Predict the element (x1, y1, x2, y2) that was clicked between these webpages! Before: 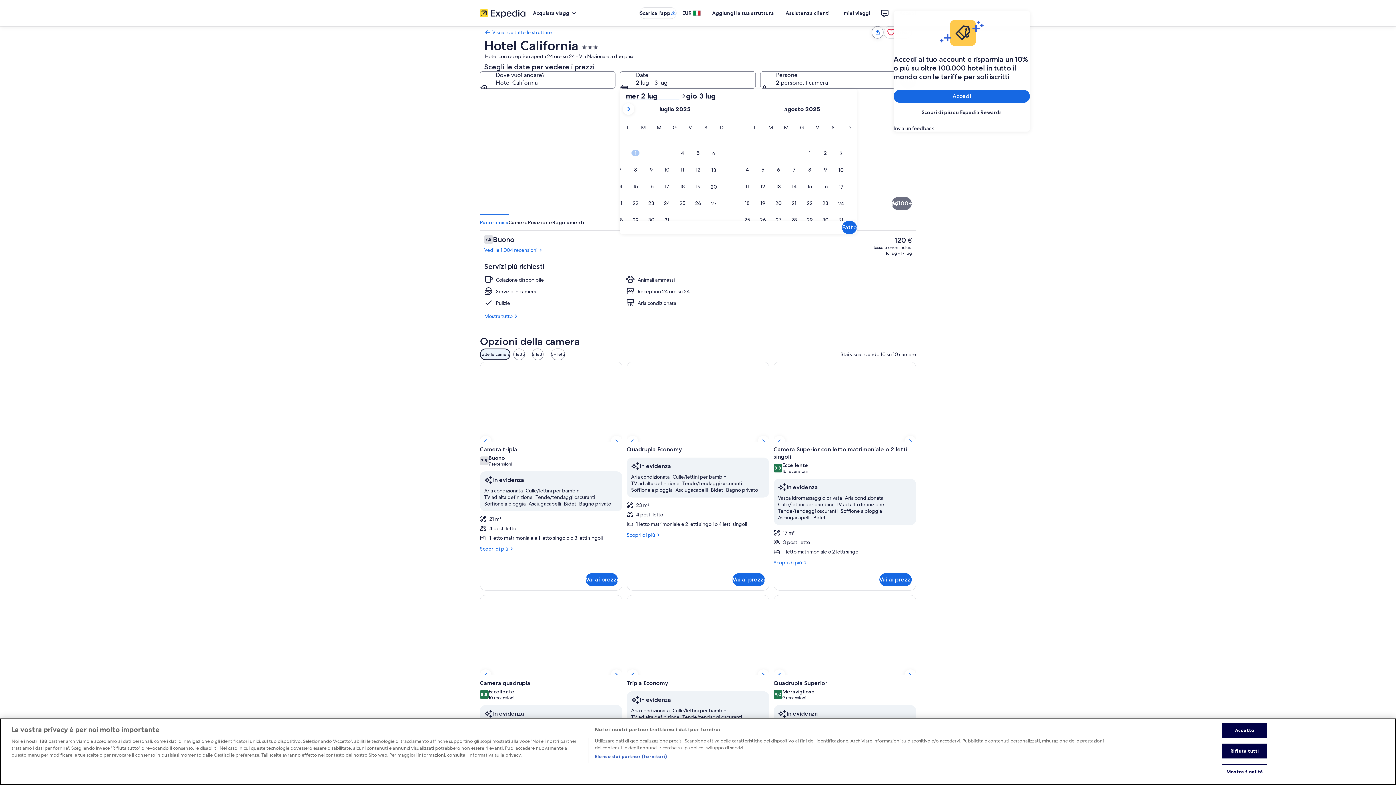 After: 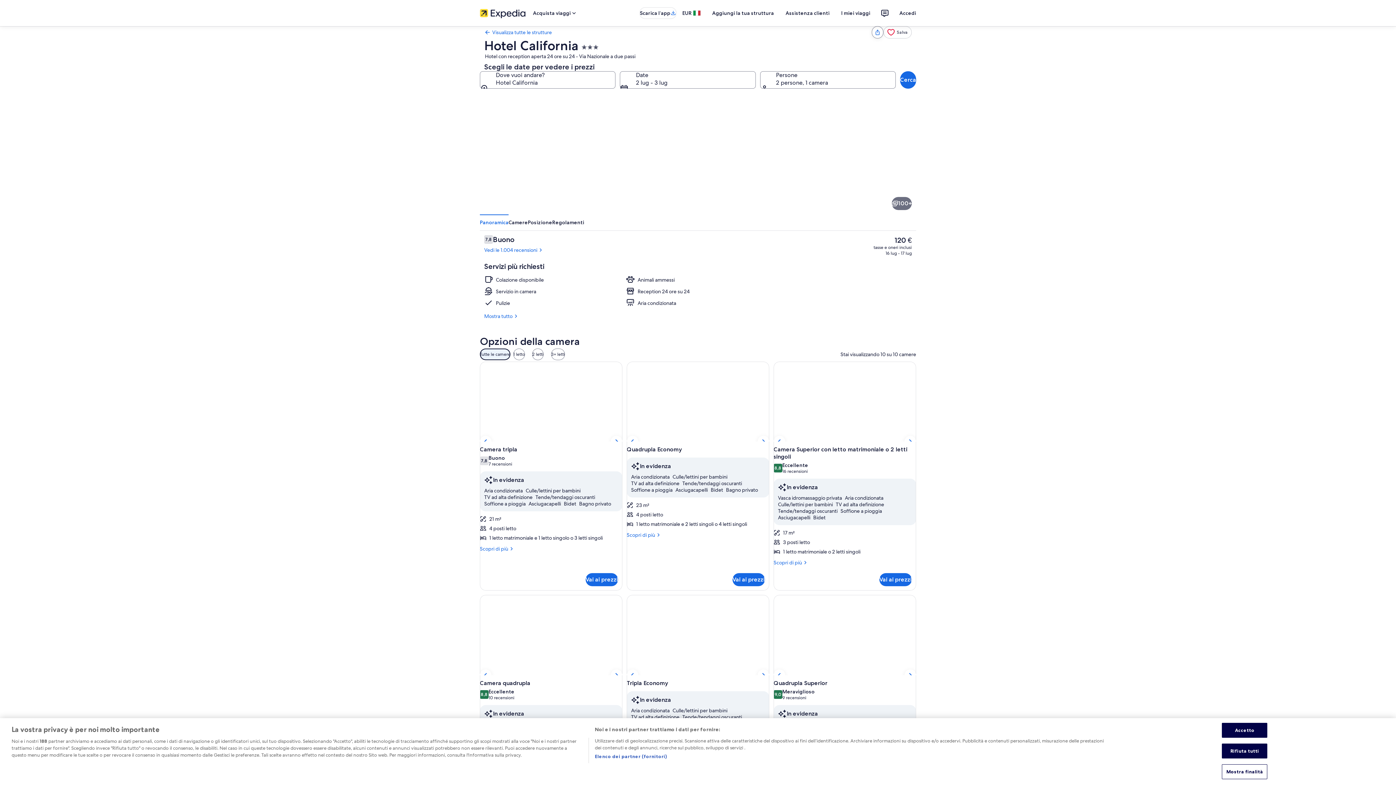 Action: label: Biblioteca bbox: (807, 214, 916, 275)